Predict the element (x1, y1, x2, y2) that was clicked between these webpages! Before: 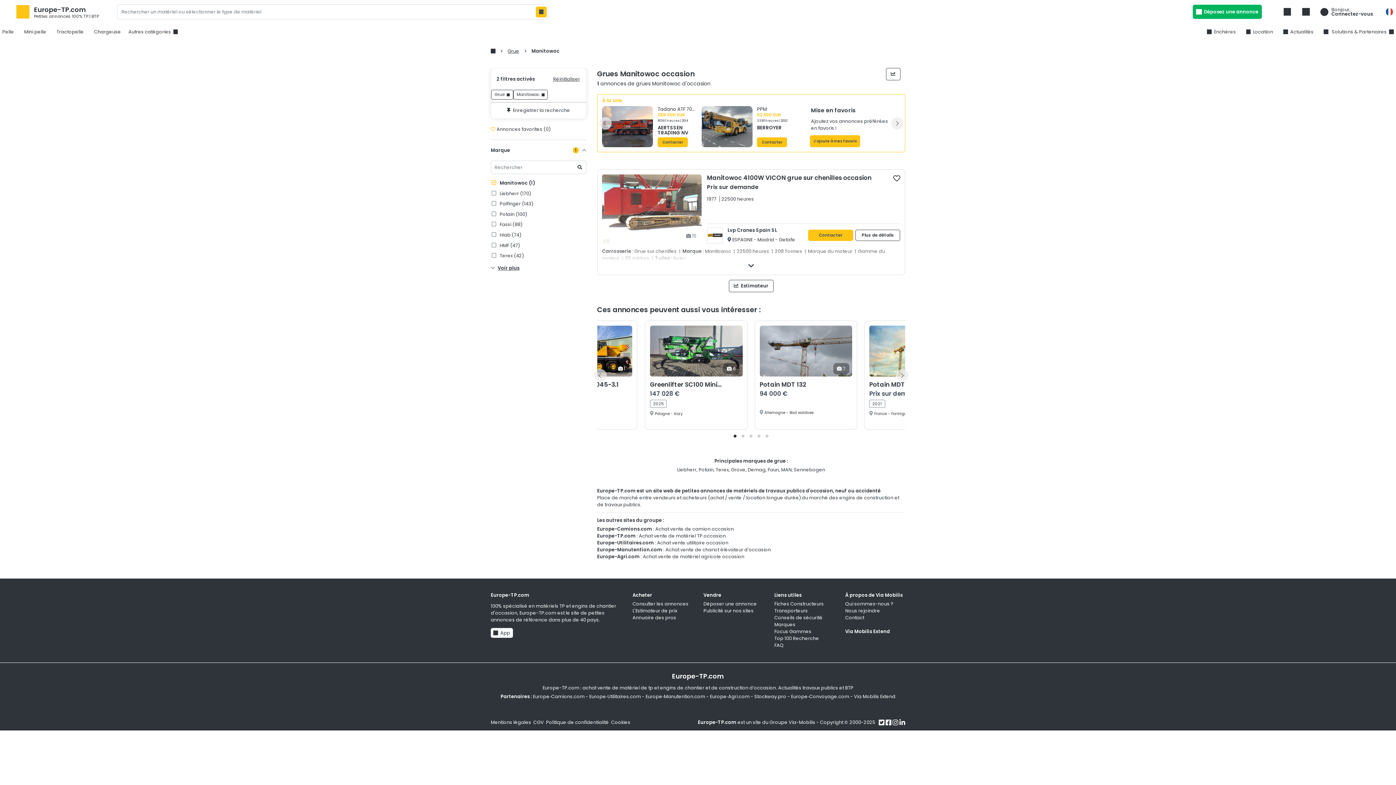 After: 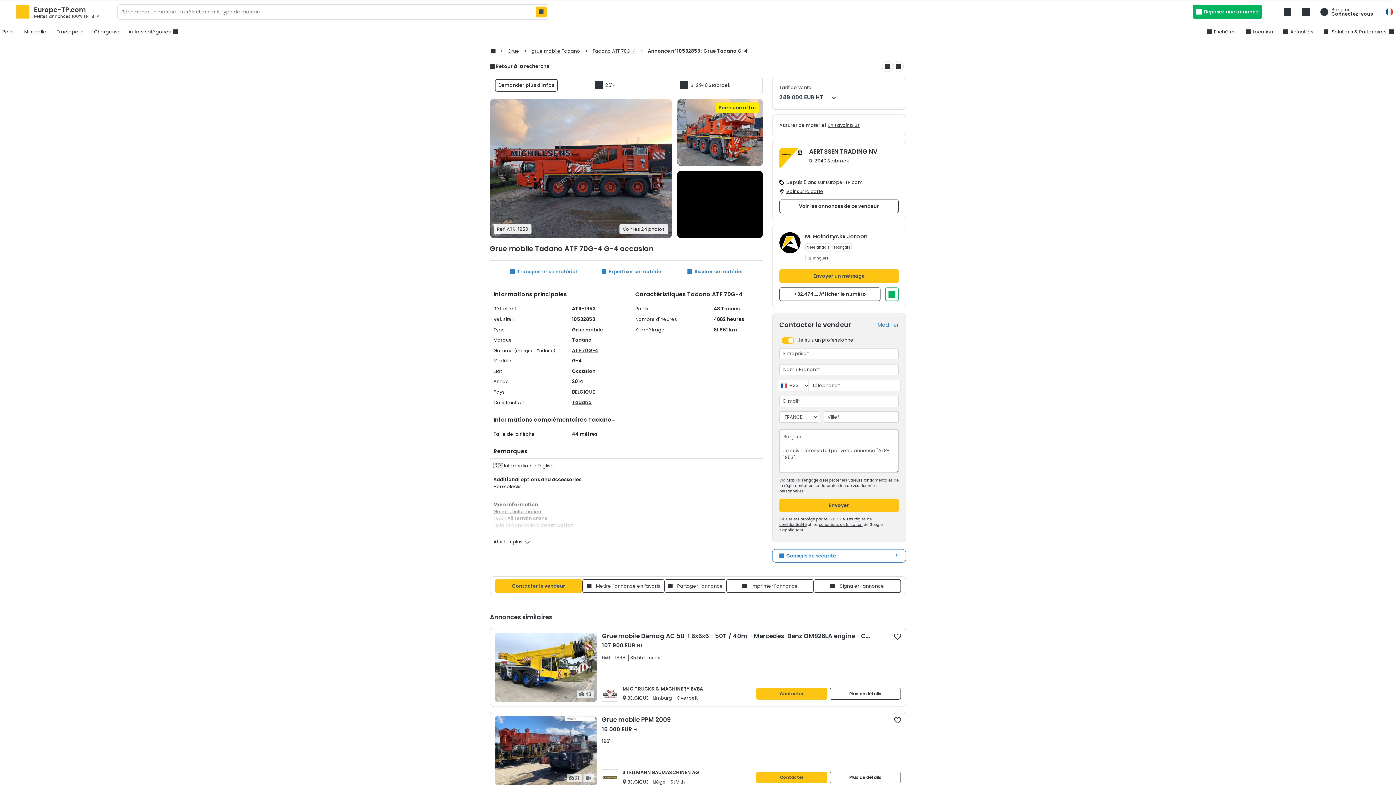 Action: label: Tadano ATF 70G-4
289 000 EUR
81561 heures | 2014
AERTSSEN TRADING NV
Contacter bbox: (602, 106, 701, 151)